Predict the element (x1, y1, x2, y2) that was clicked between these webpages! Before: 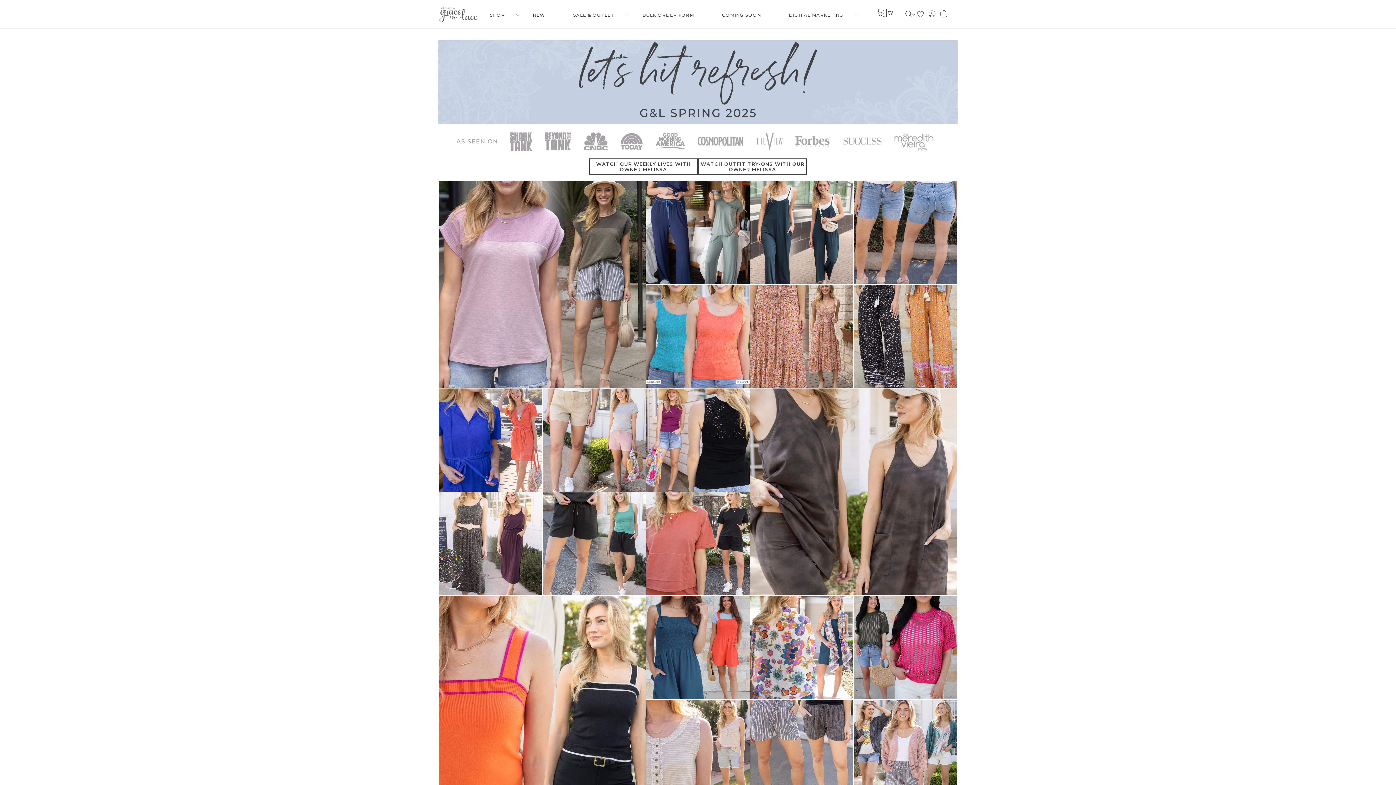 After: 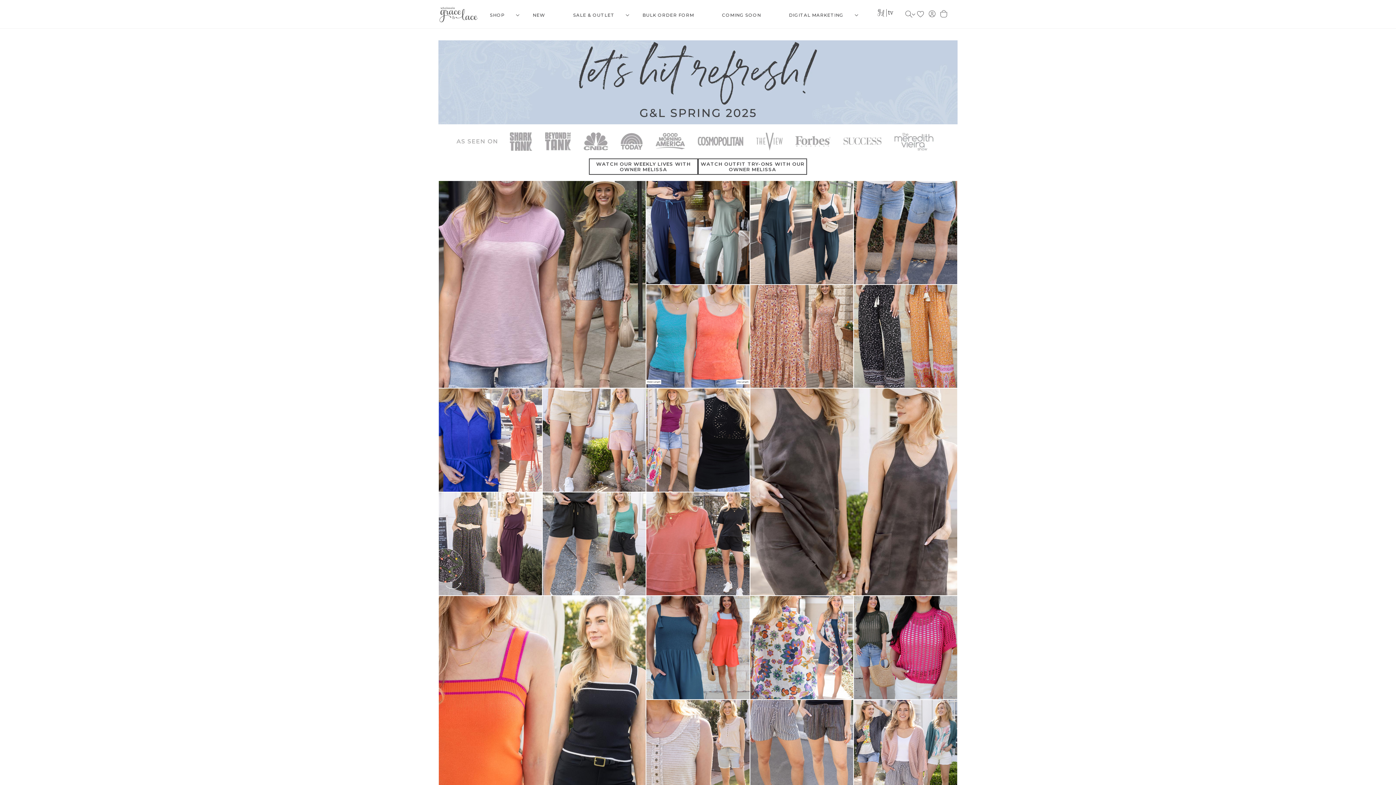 Action: bbox: (789, 9, 843, 20) label: DIGITAL MARKETING